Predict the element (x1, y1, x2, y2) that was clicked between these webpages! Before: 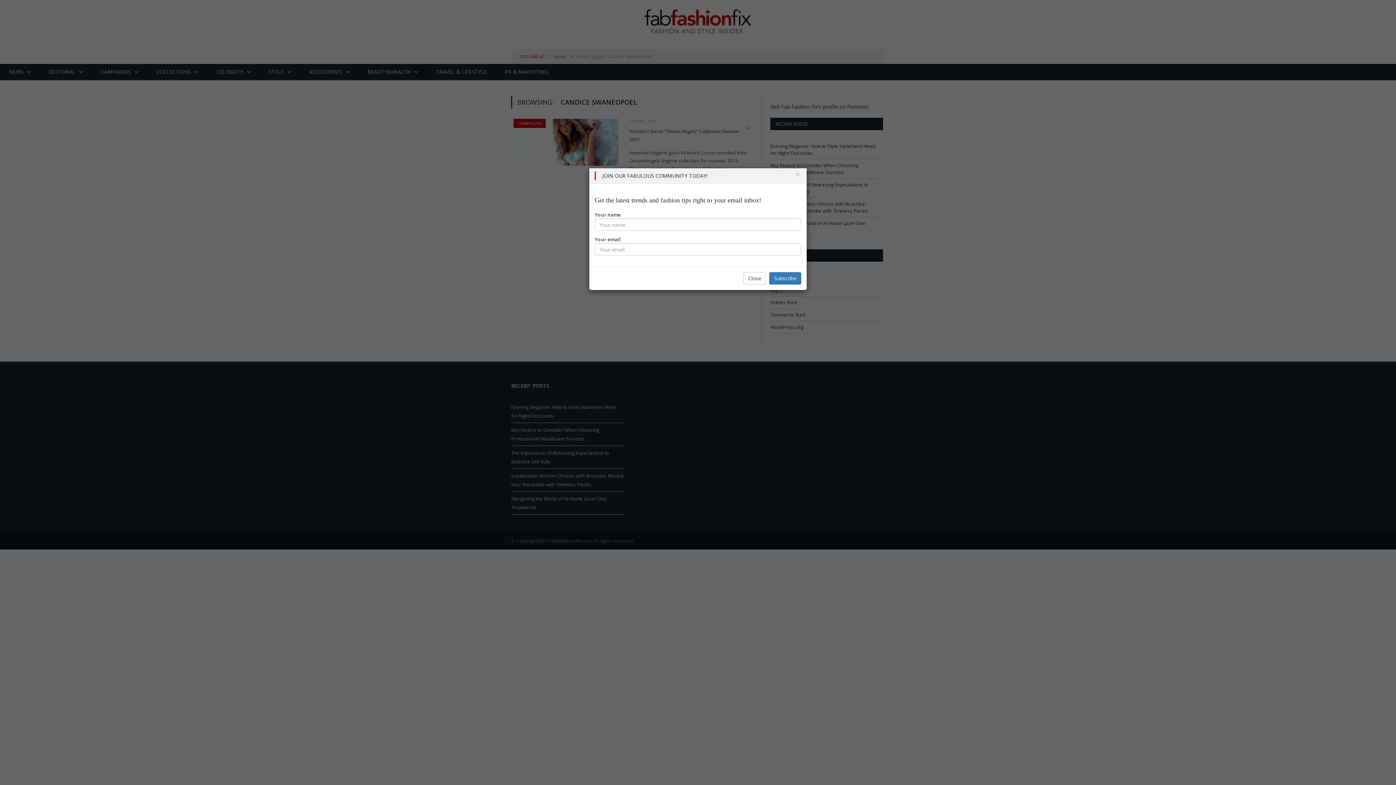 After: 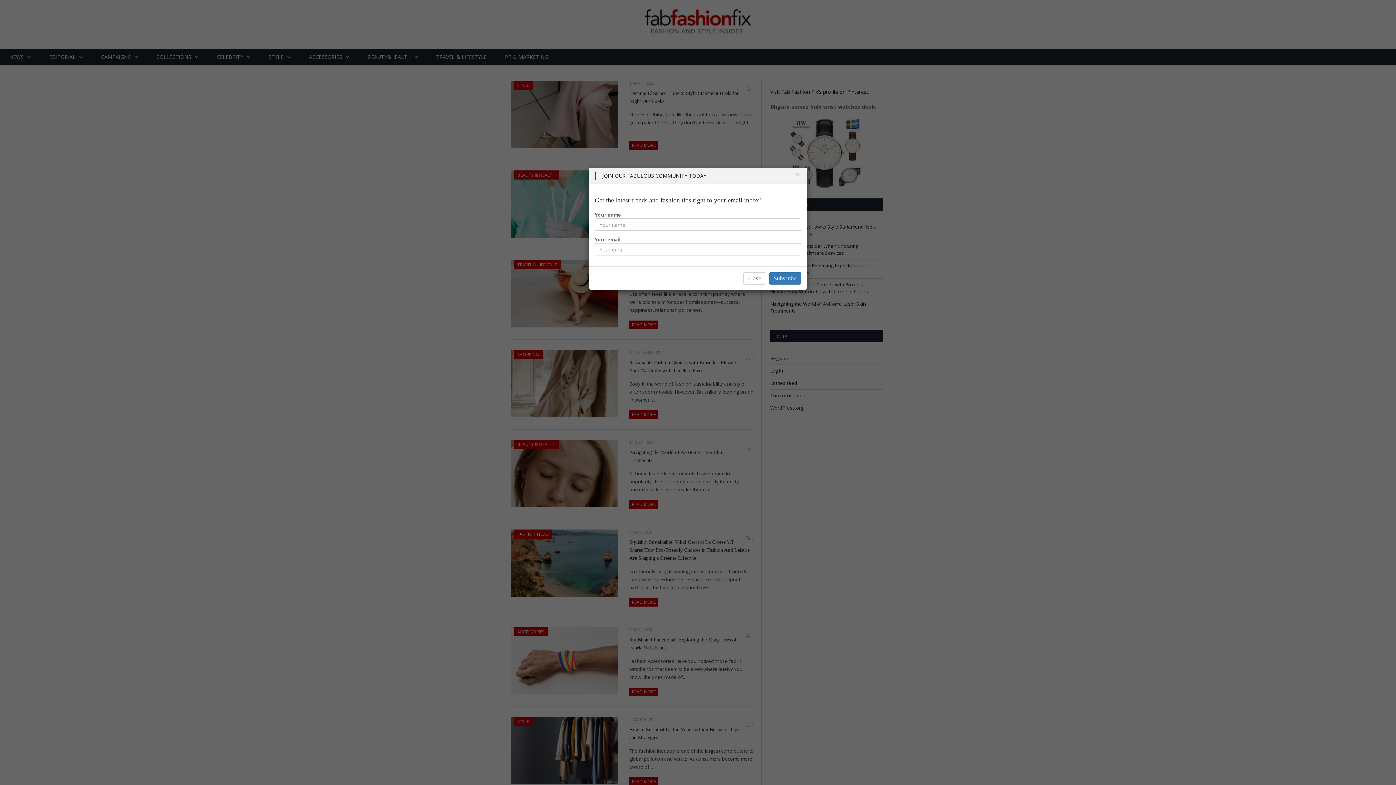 Action: bbox: (769, 272, 801, 284) label: Subscribe